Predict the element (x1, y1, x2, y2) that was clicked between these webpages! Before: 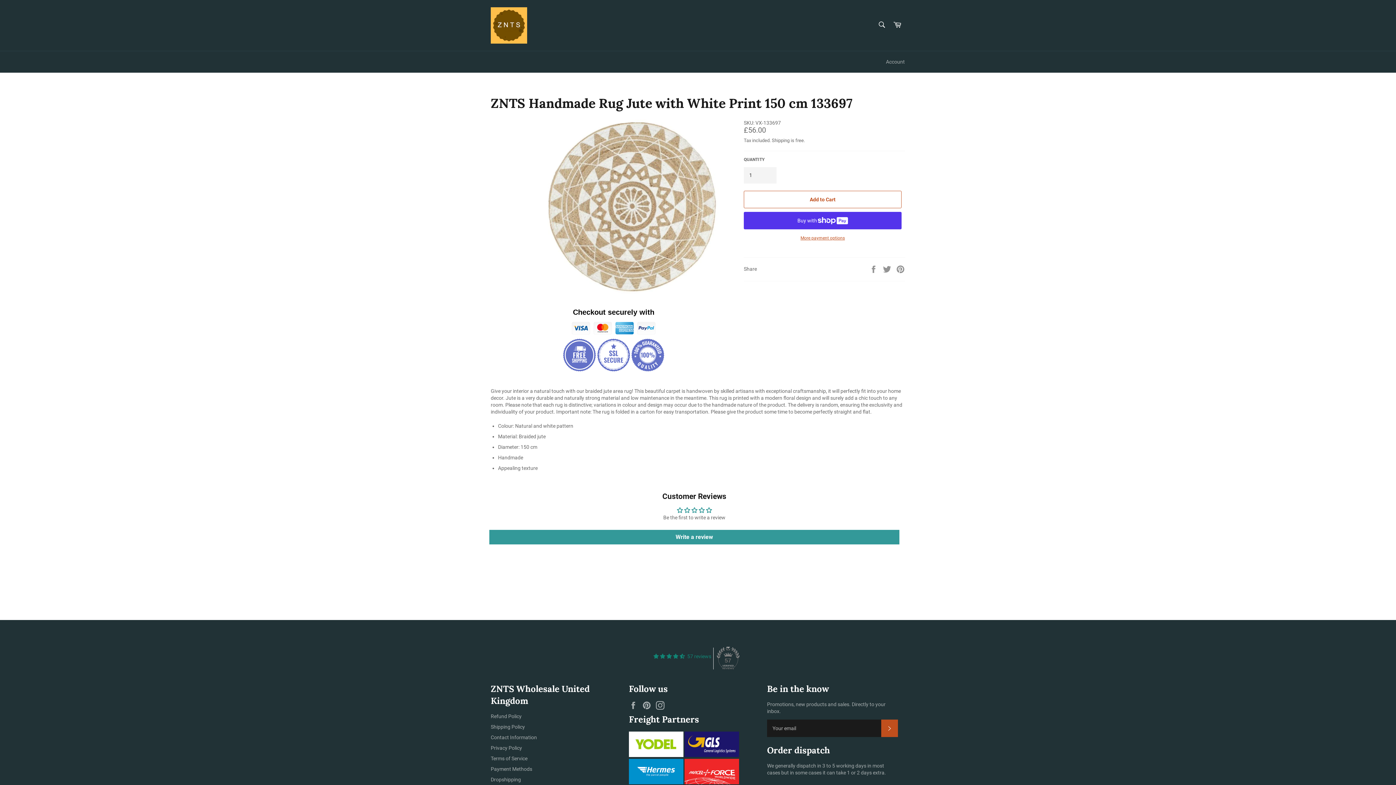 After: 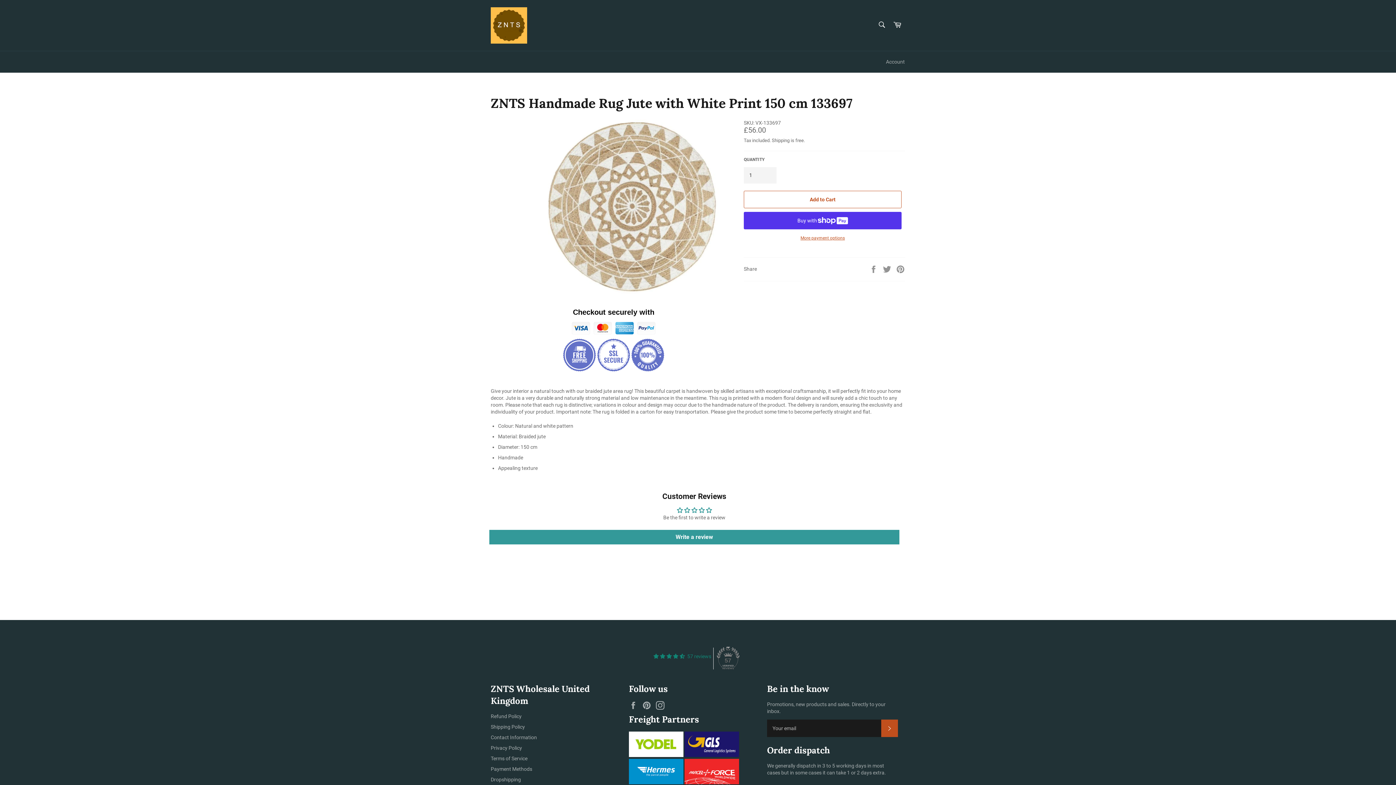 Action: label:   bbox: (684, 752, 739, 758)